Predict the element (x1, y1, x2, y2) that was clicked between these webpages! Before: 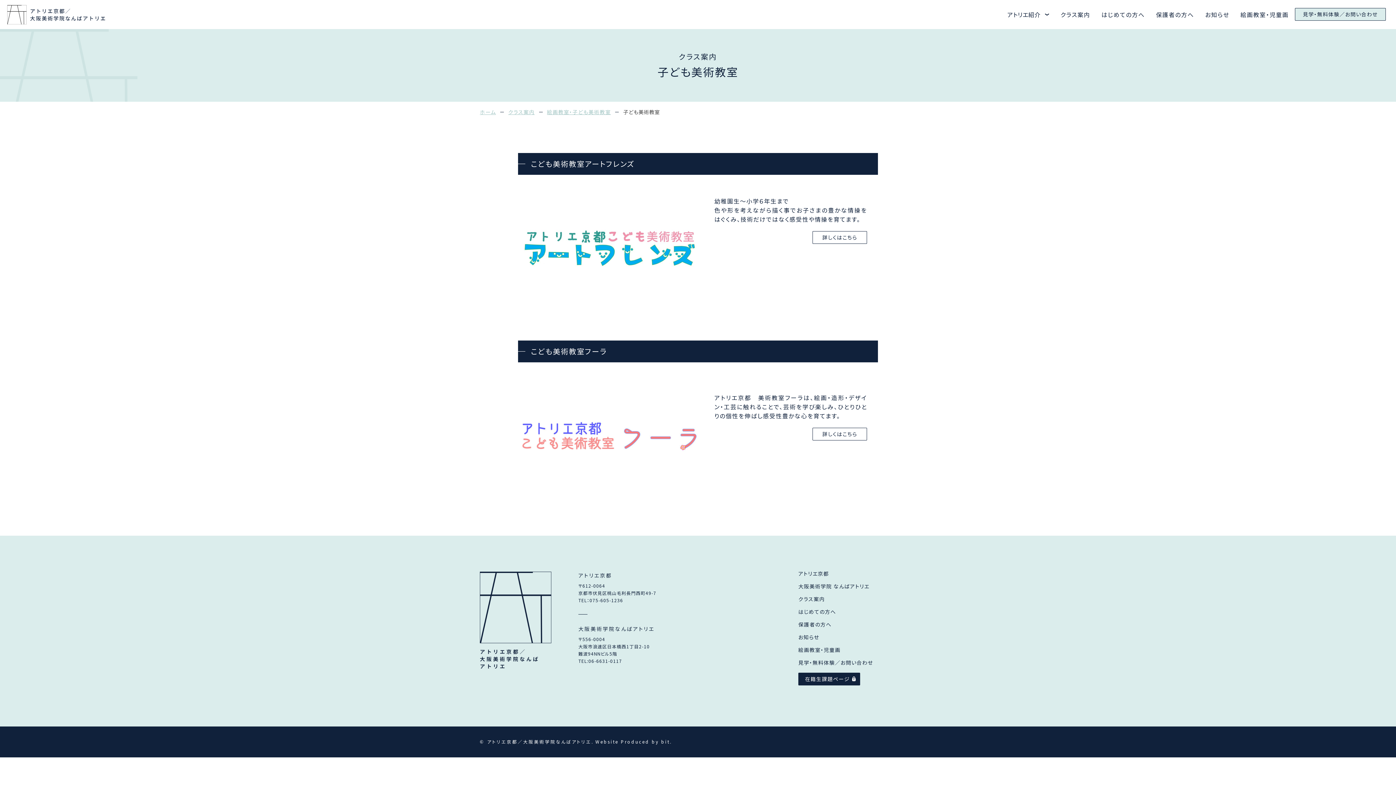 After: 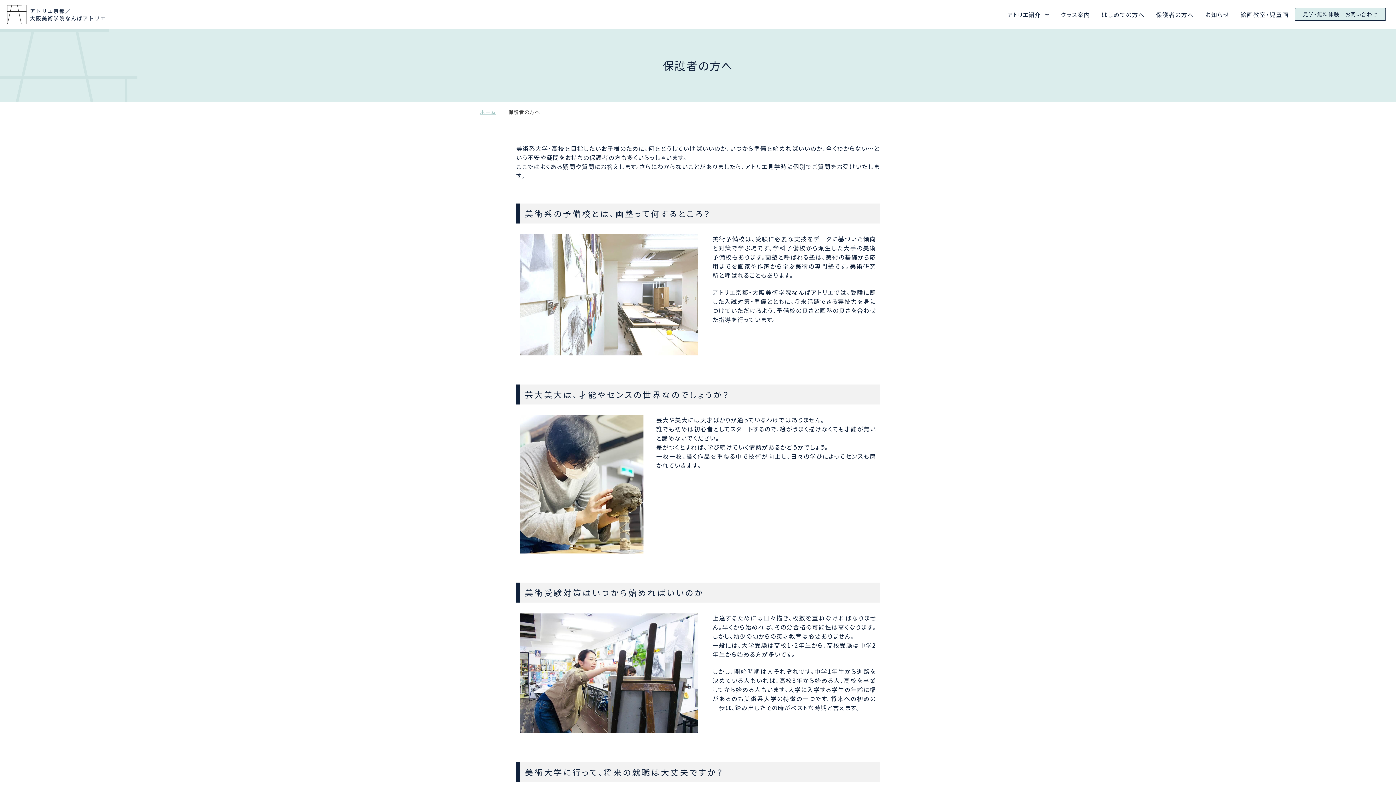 Action: bbox: (798, 620, 831, 628) label: 保護者の方へ